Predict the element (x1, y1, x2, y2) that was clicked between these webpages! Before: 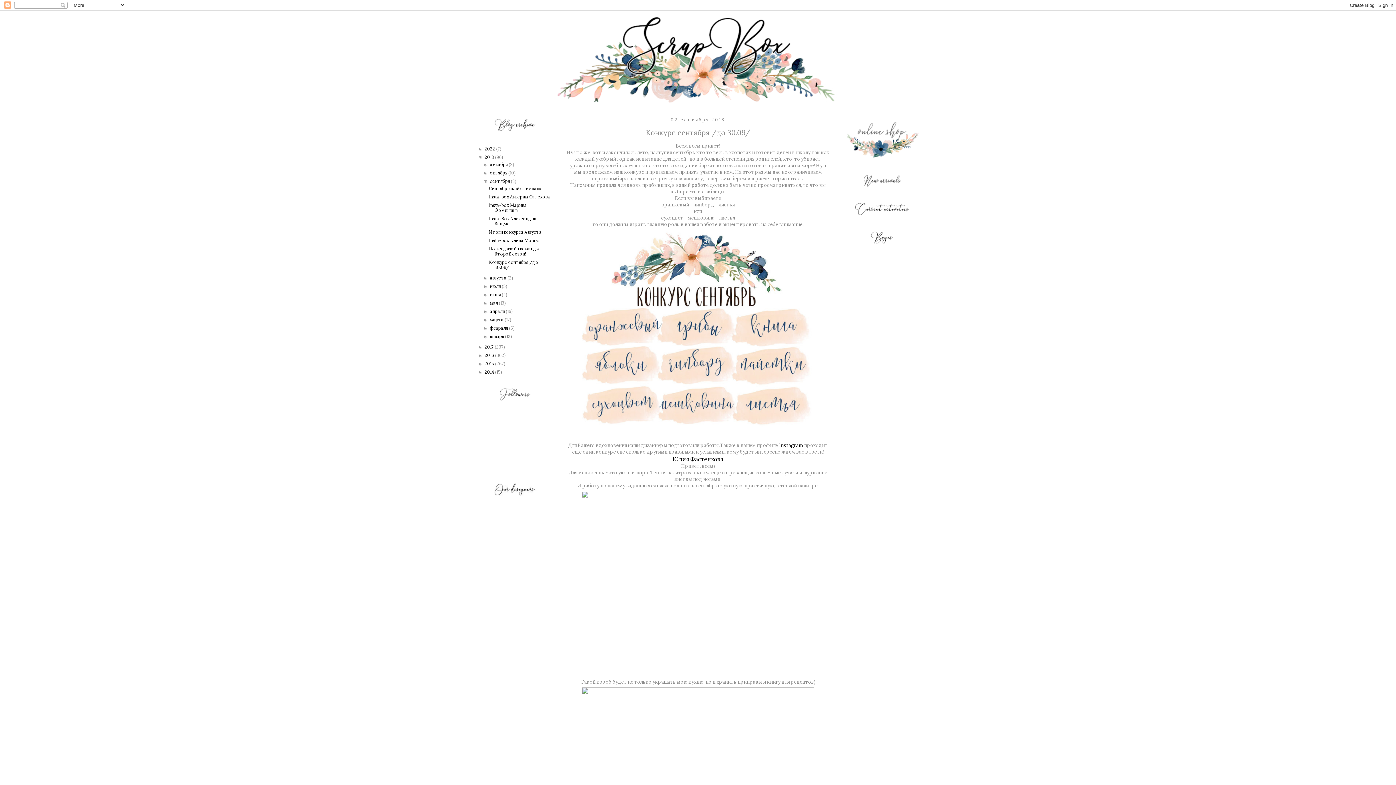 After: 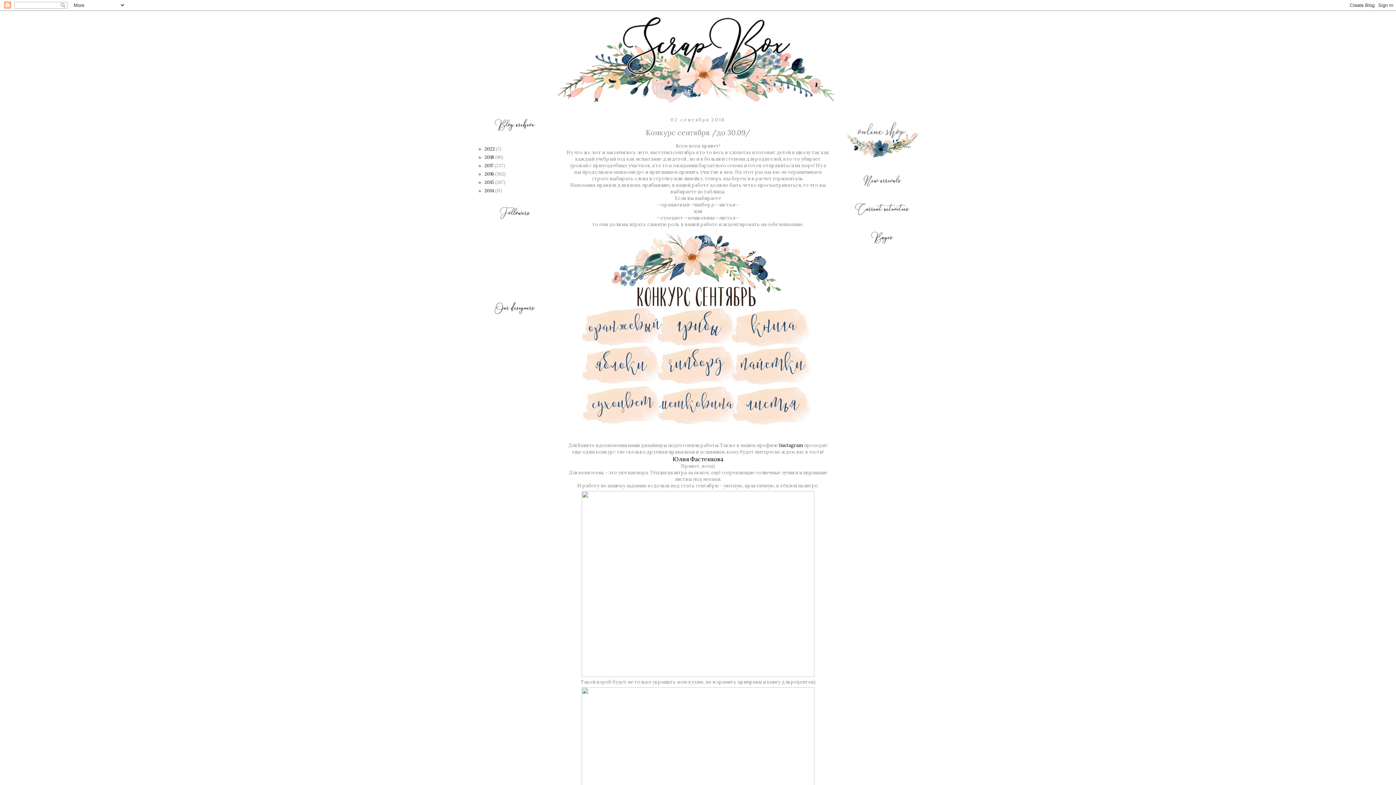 Action: label: ▼   bbox: (478, 154, 484, 160)